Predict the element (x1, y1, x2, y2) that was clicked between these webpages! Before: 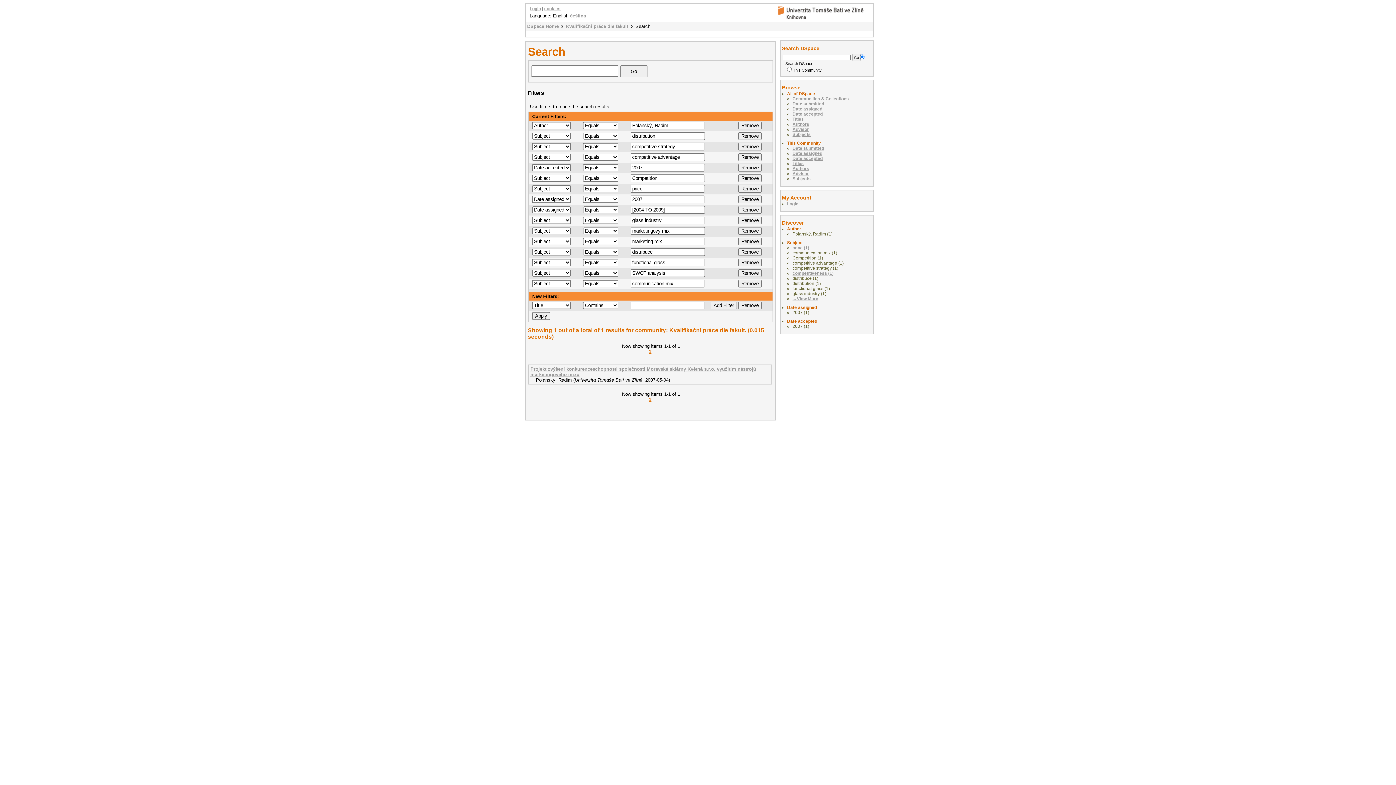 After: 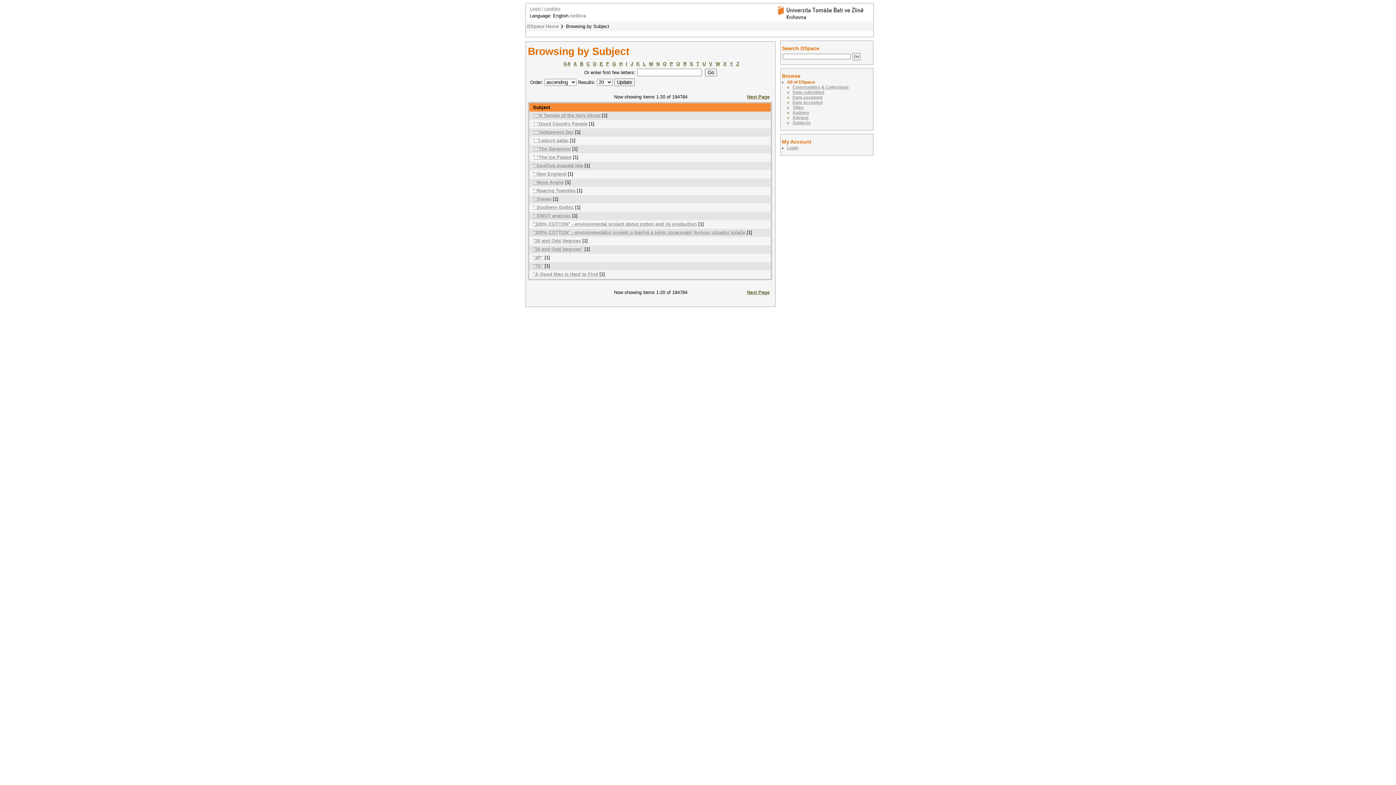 Action: bbox: (792, 132, 810, 137) label: Subjects